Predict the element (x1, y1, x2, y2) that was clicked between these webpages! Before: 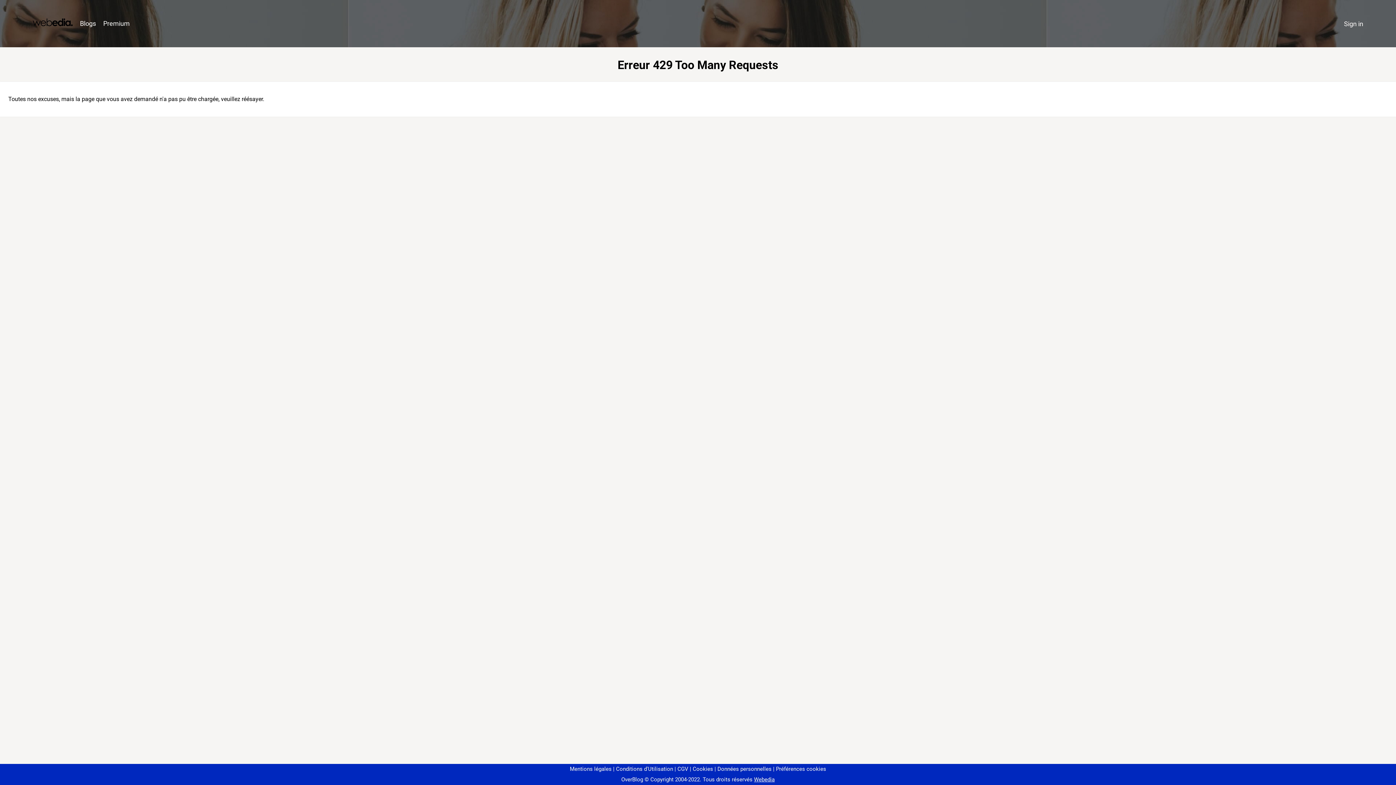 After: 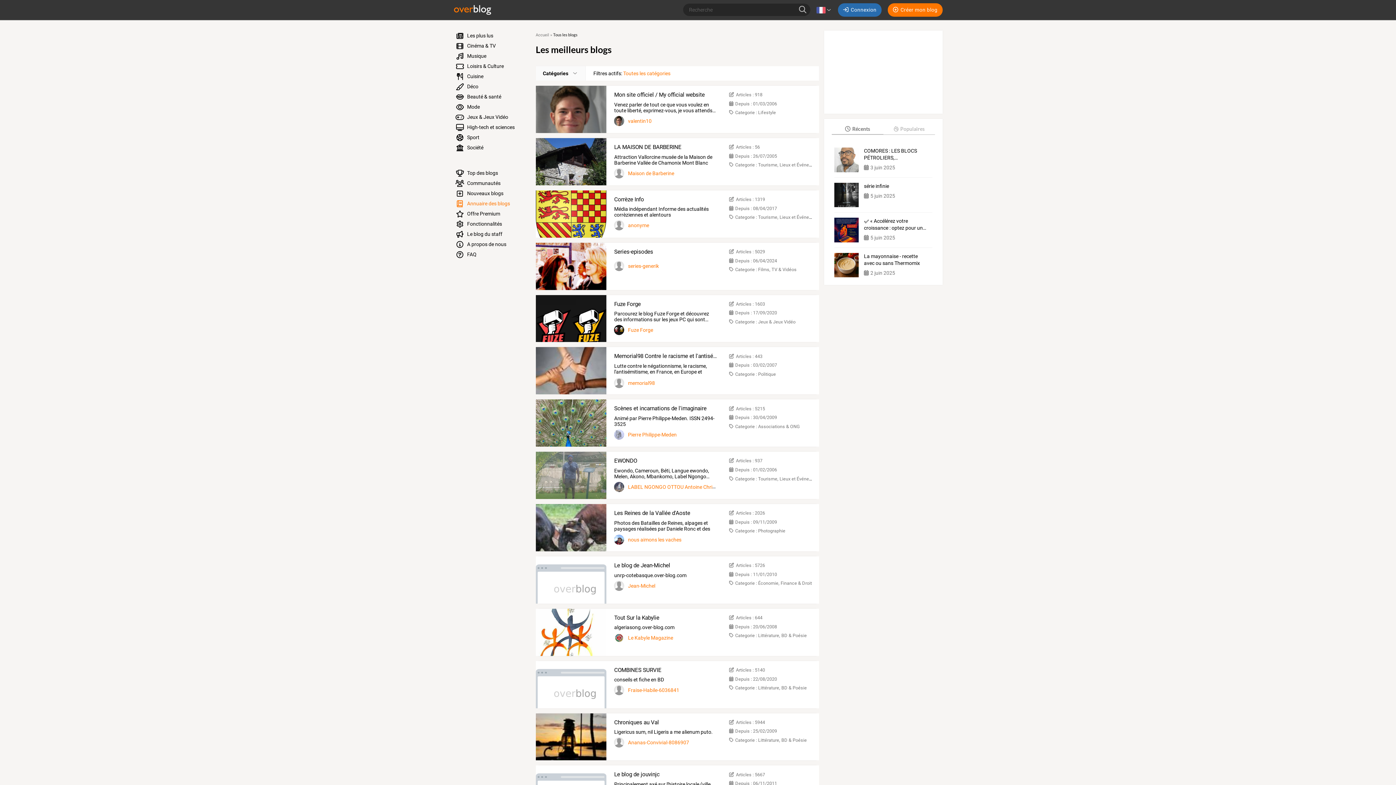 Action: label: Blogs bbox: (76, 16, 99, 31)